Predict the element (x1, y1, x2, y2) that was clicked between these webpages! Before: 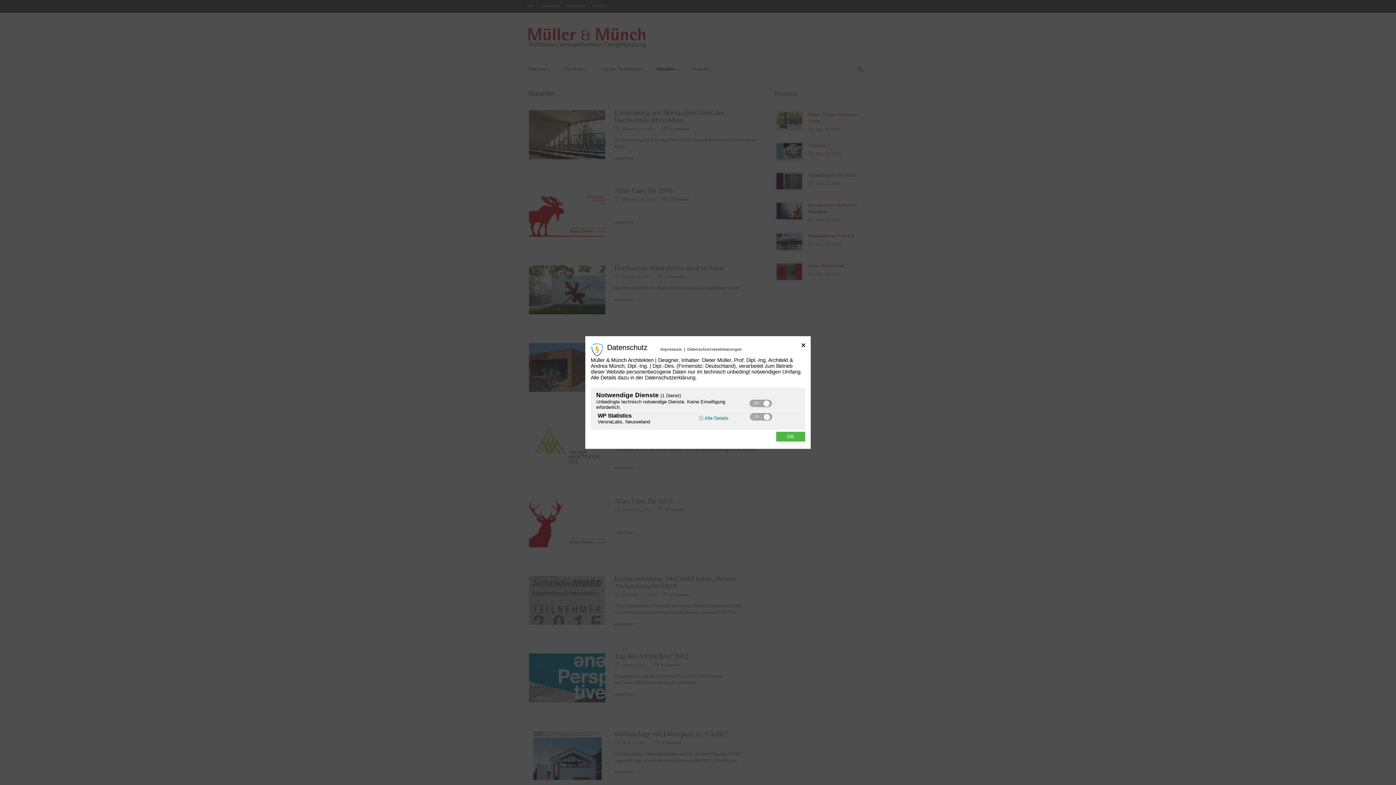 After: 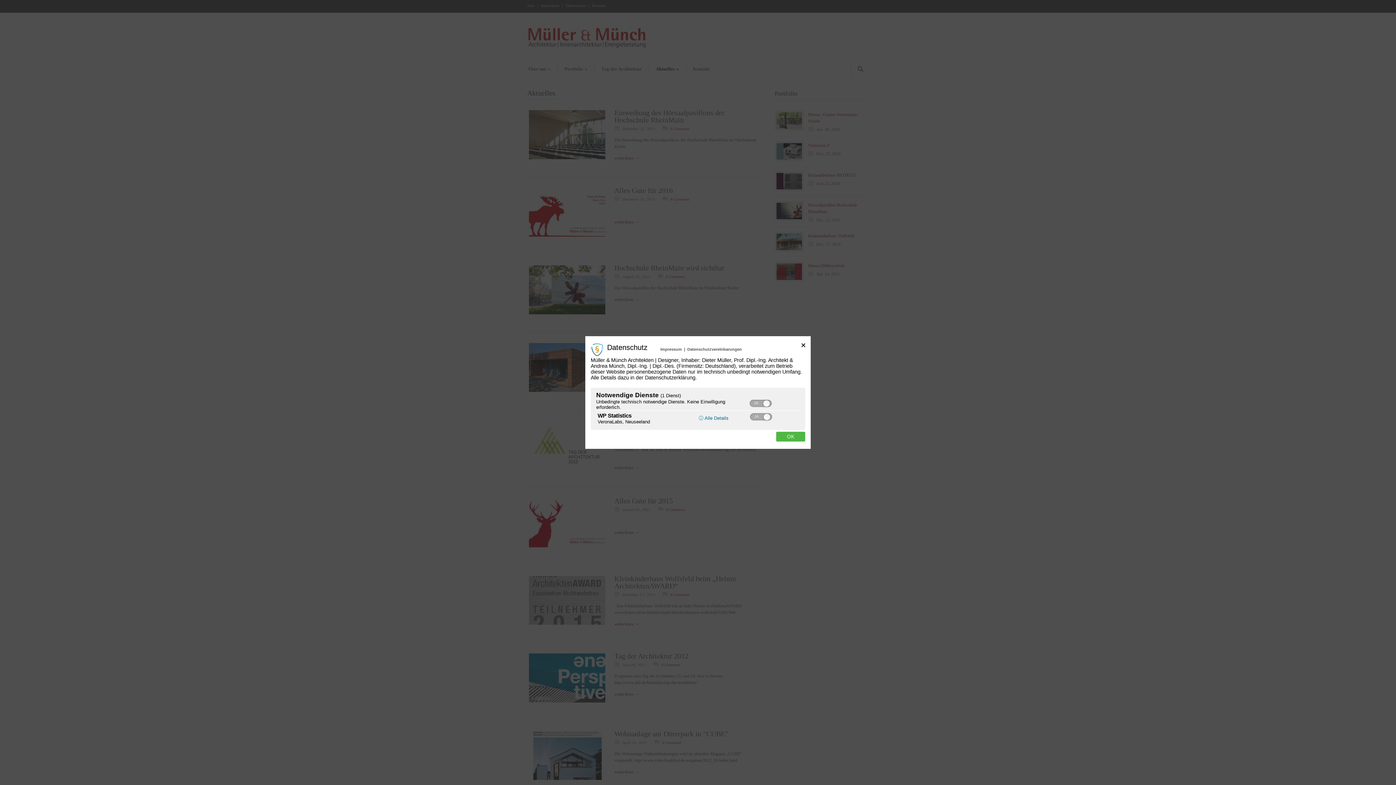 Action: bbox: (660, 347, 682, 351) label: Impressum